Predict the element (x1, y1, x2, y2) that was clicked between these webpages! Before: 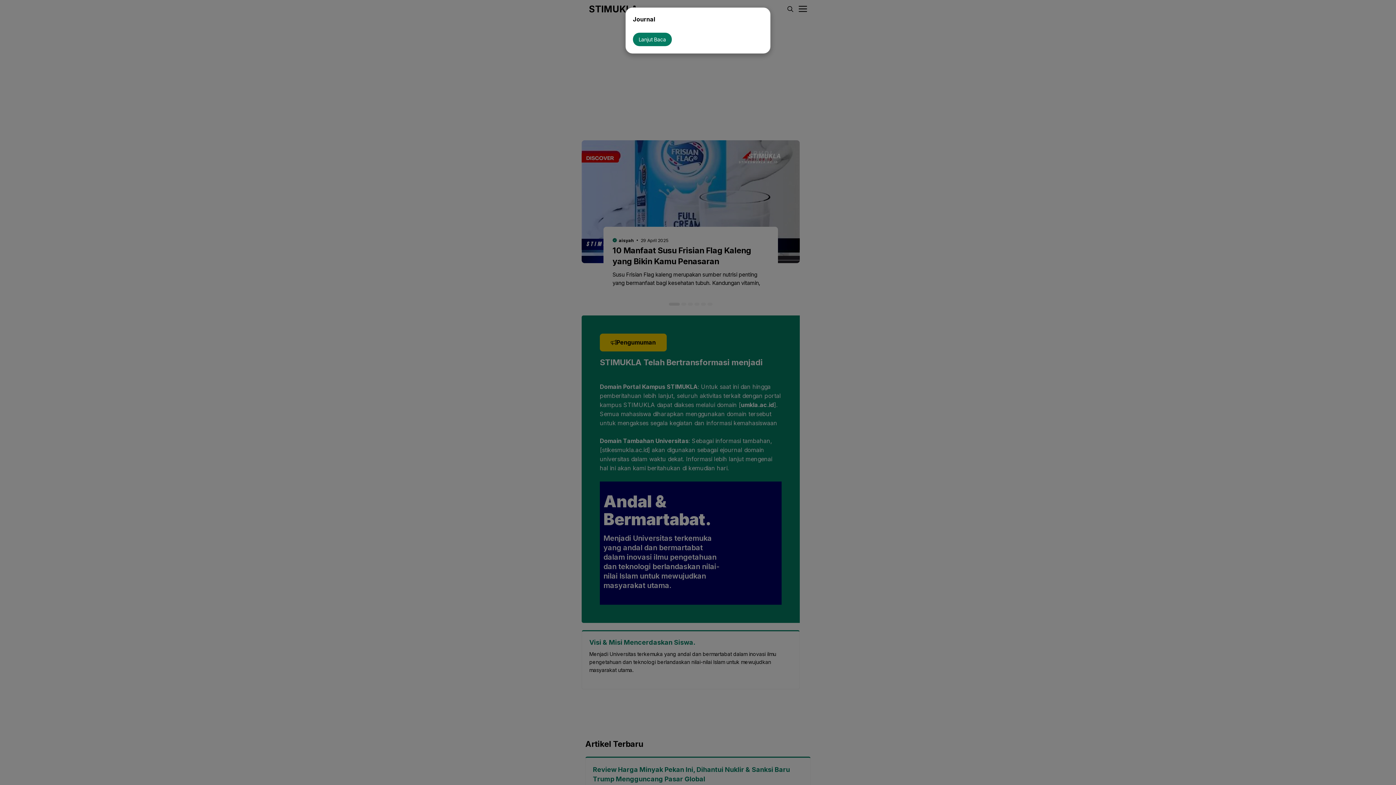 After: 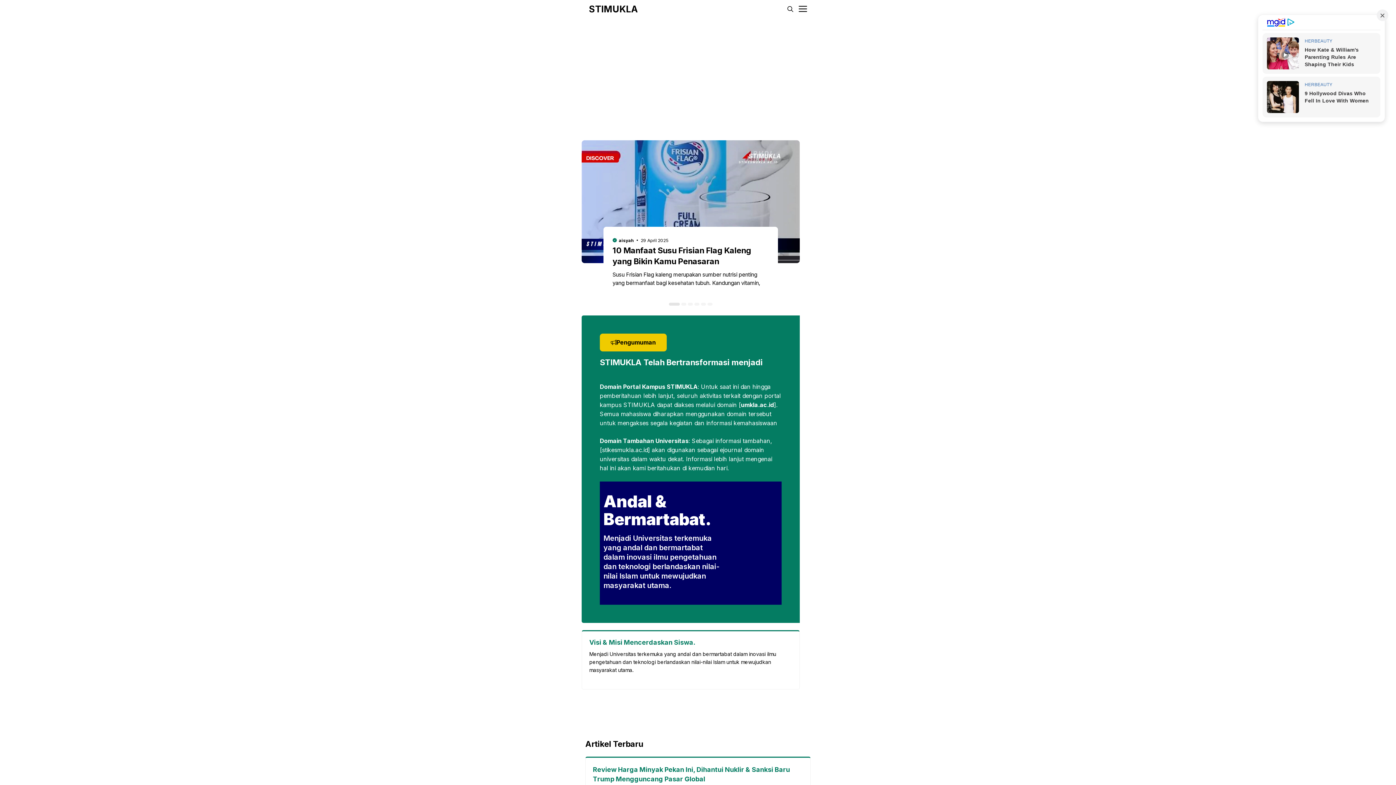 Action: bbox: (633, 32, 672, 46) label: Lanjut Baca